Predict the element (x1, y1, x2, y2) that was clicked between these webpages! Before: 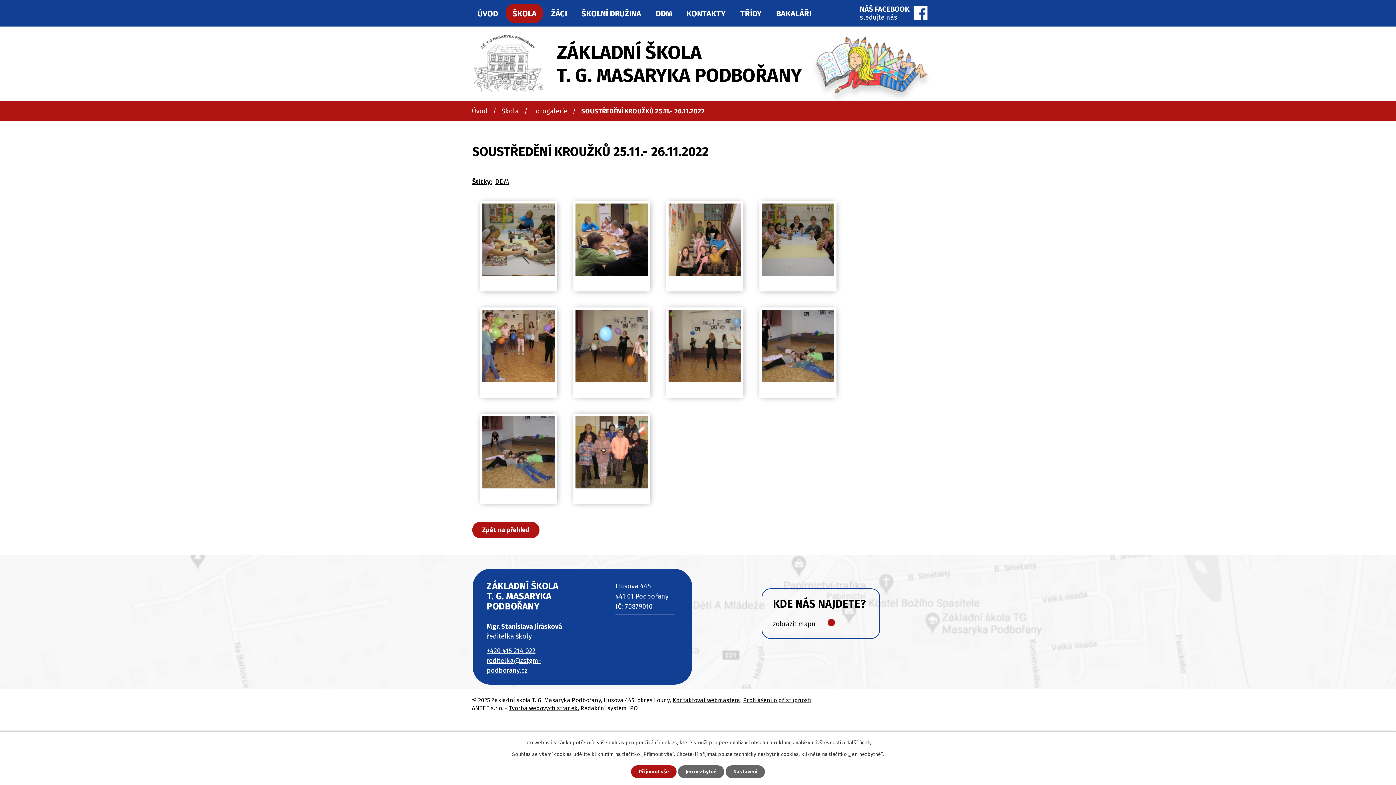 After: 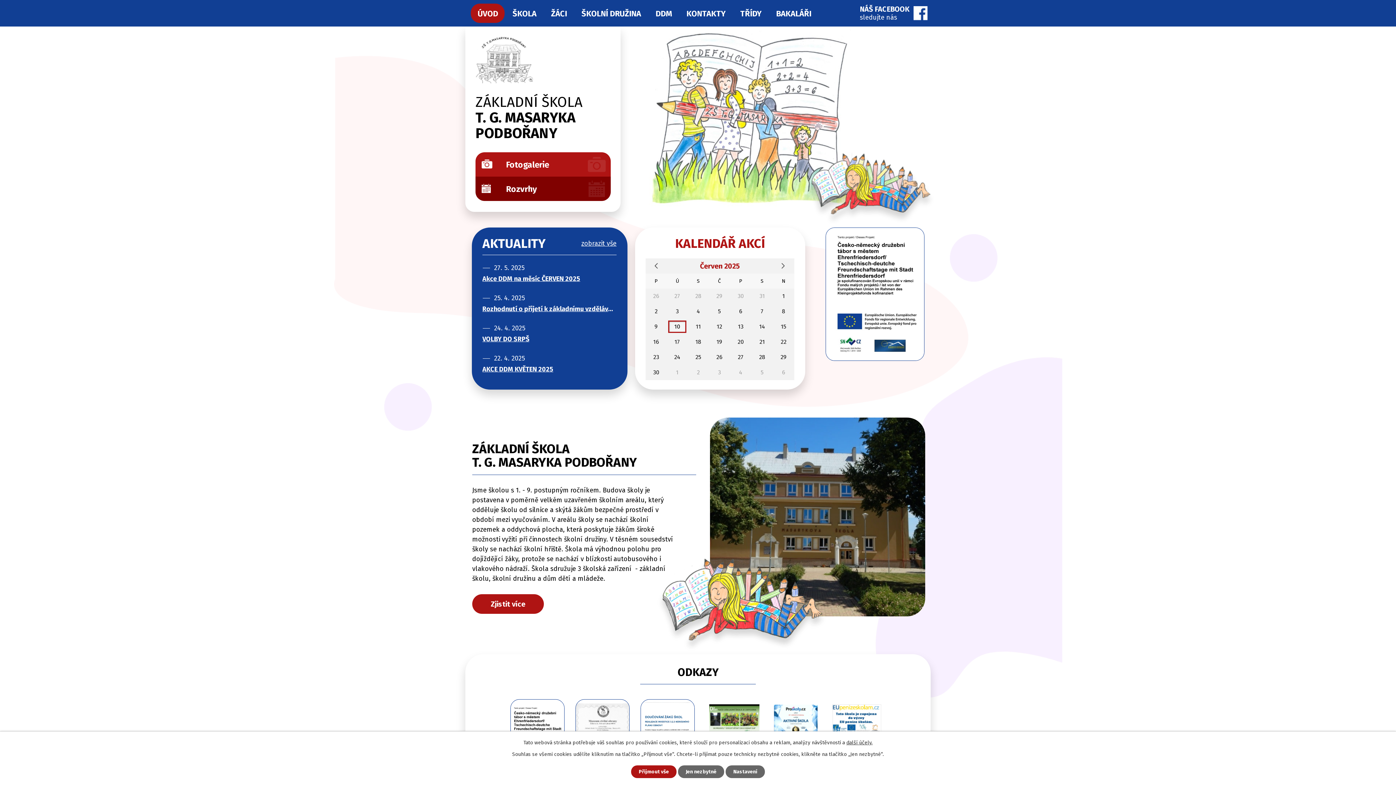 Action: bbox: (465, 26, 802, 89) label:  
ZÁKLADNÍ ŠKOLA
T. G. MASARYKA PODBOŘANY